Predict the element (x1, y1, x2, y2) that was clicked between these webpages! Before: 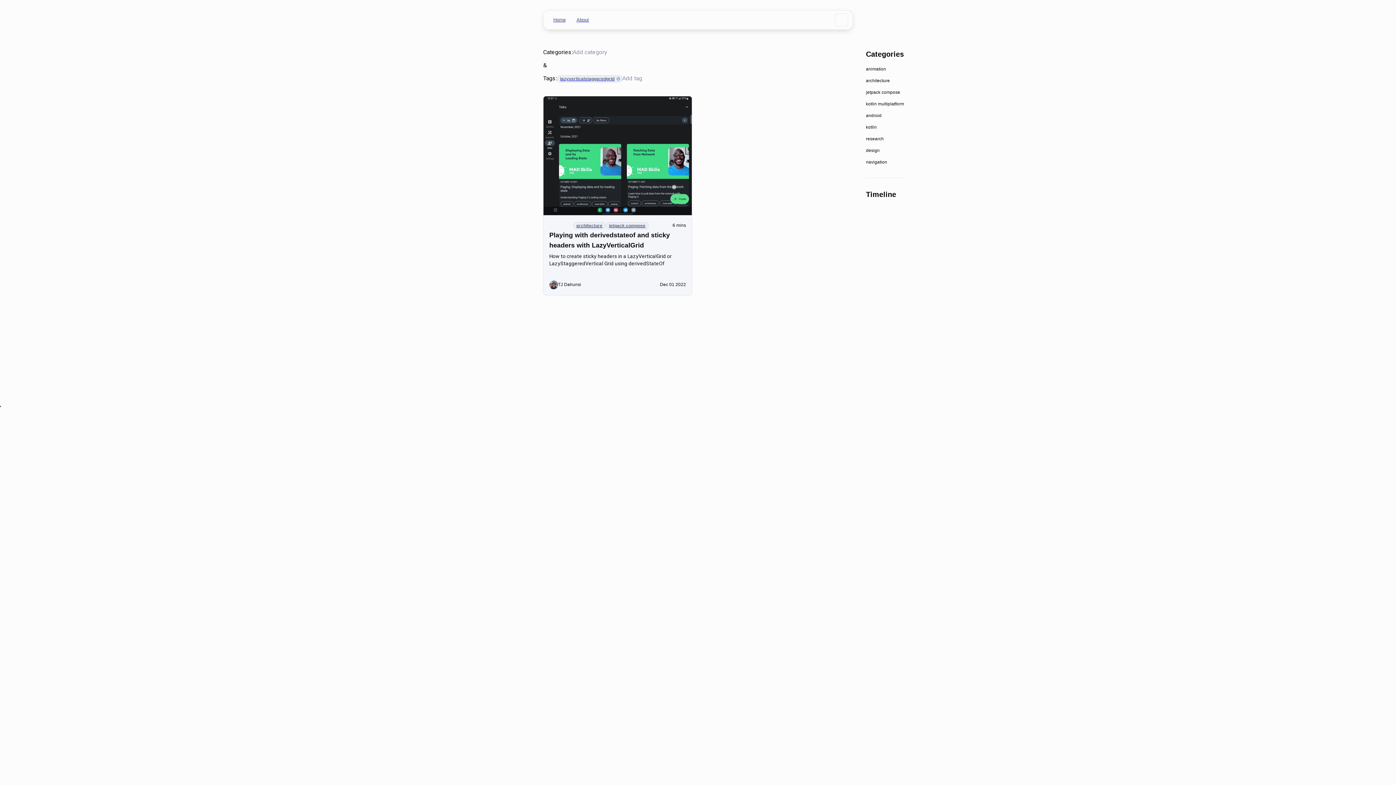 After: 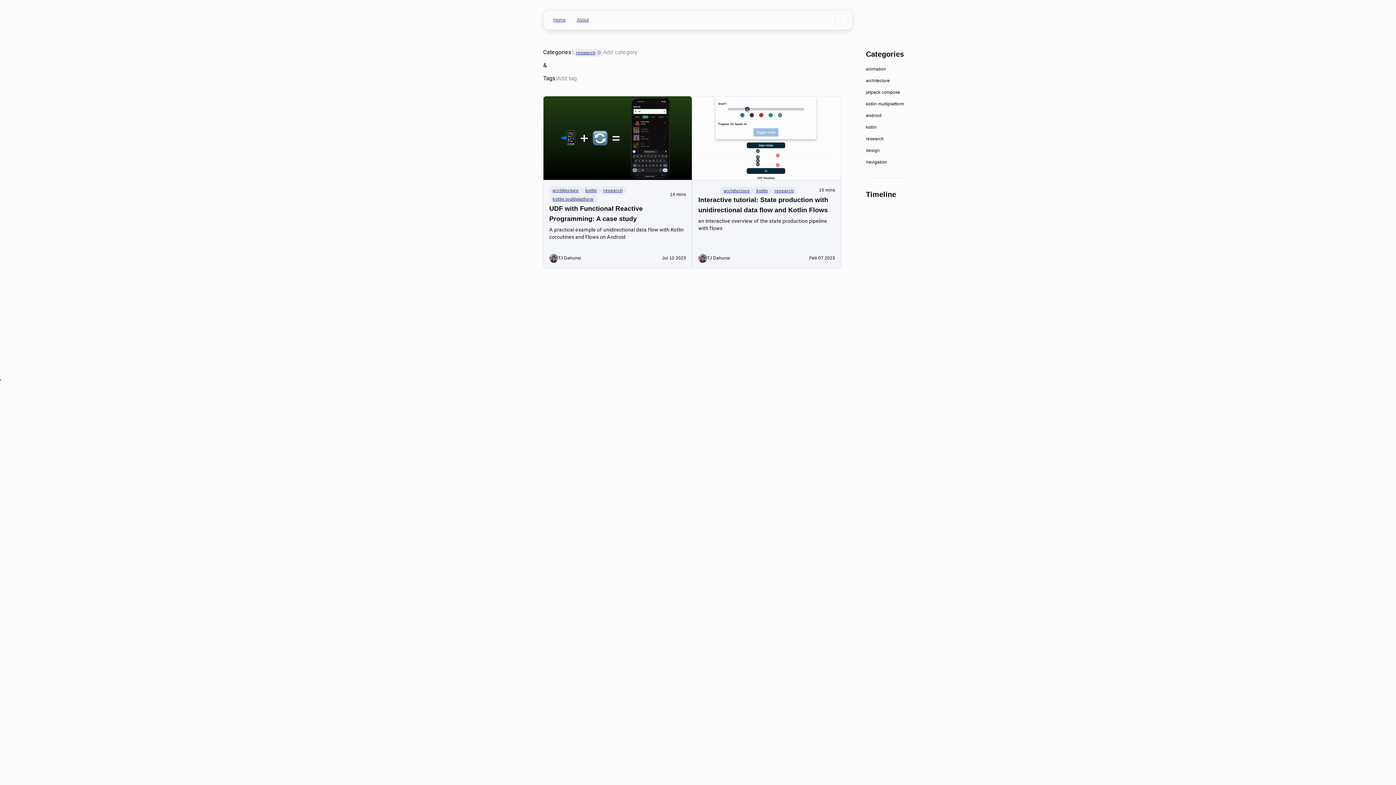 Action: label: research bbox: (866, 134, 884, 141)